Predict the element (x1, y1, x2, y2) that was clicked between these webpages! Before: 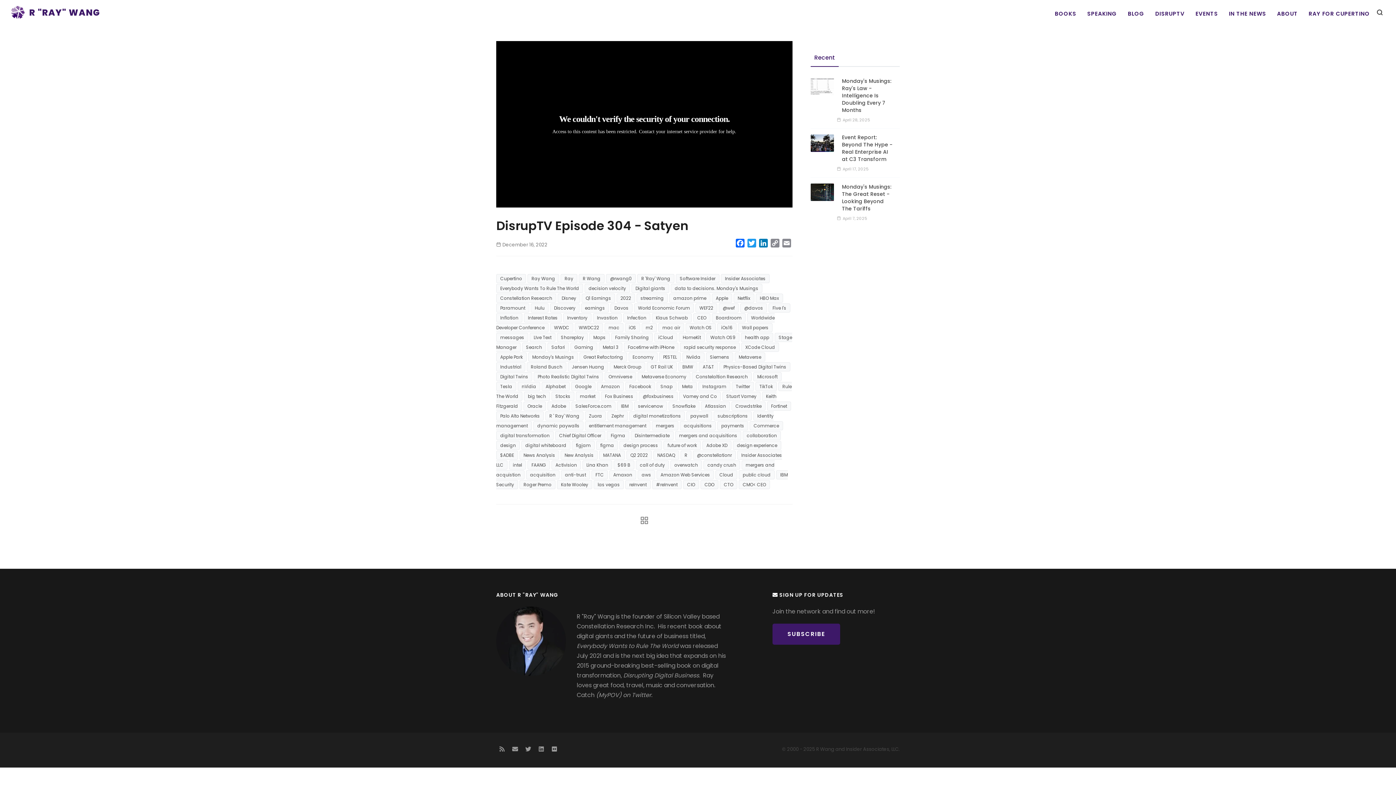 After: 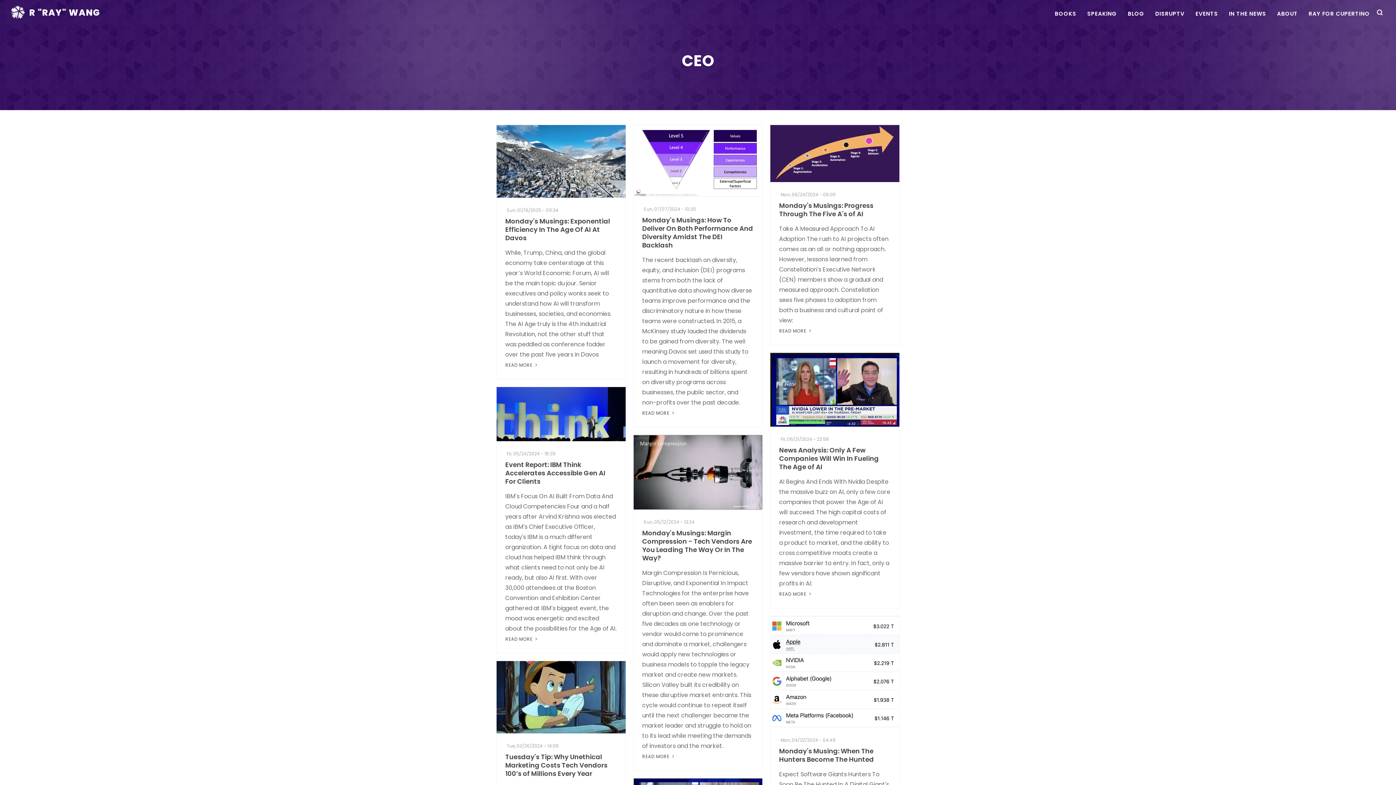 Action: bbox: (693, 313, 710, 322) label: CEO